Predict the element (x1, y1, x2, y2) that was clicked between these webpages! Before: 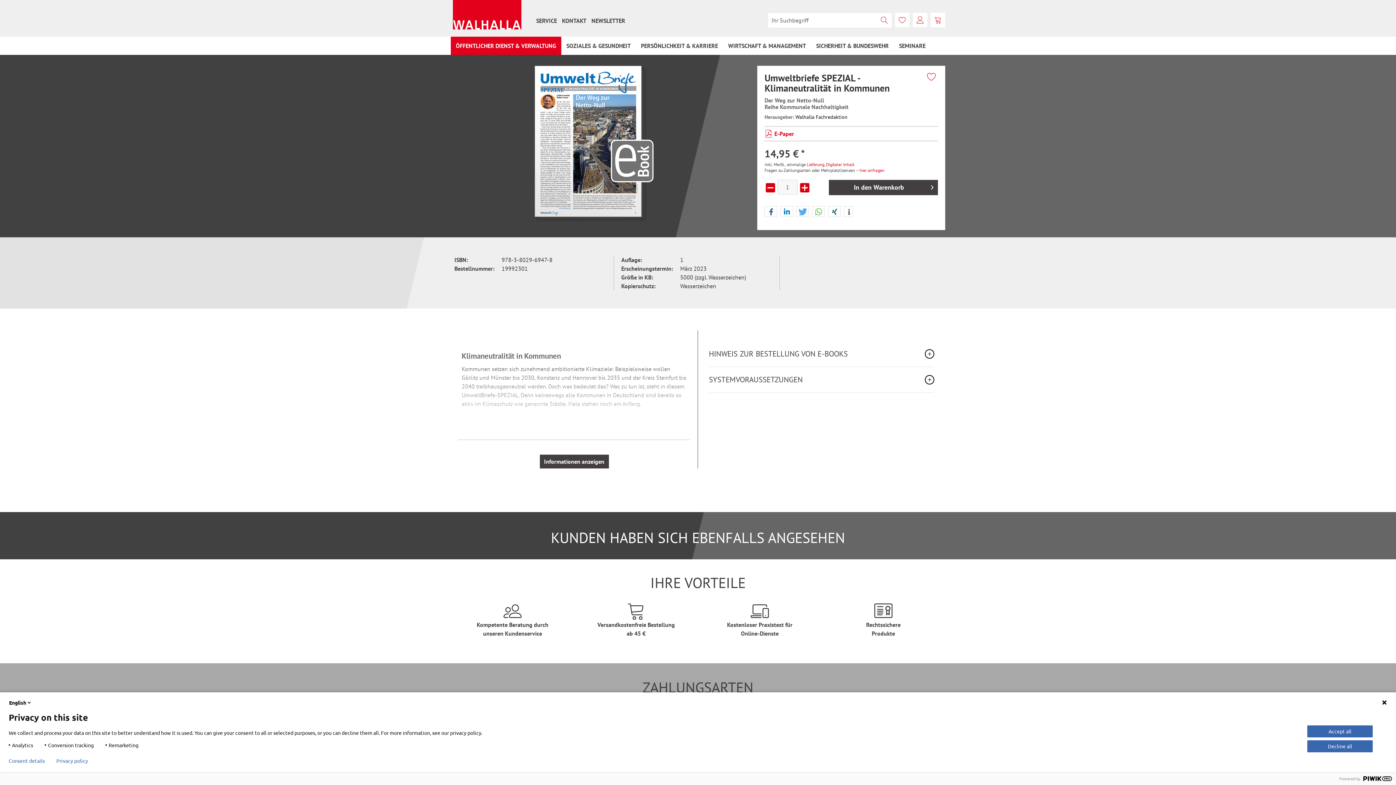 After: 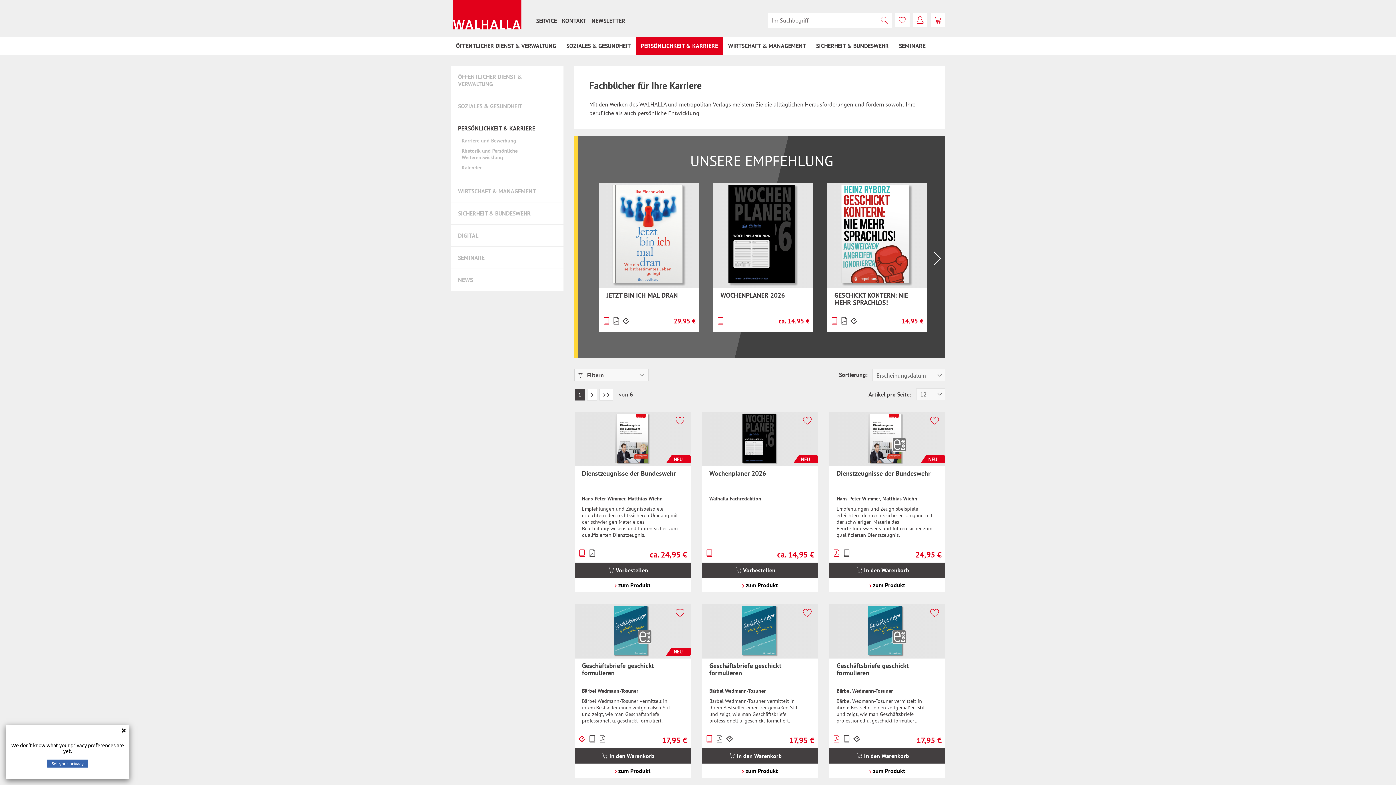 Action: label: Persönlichkeit & Karriere bbox: (636, 36, 723, 54)